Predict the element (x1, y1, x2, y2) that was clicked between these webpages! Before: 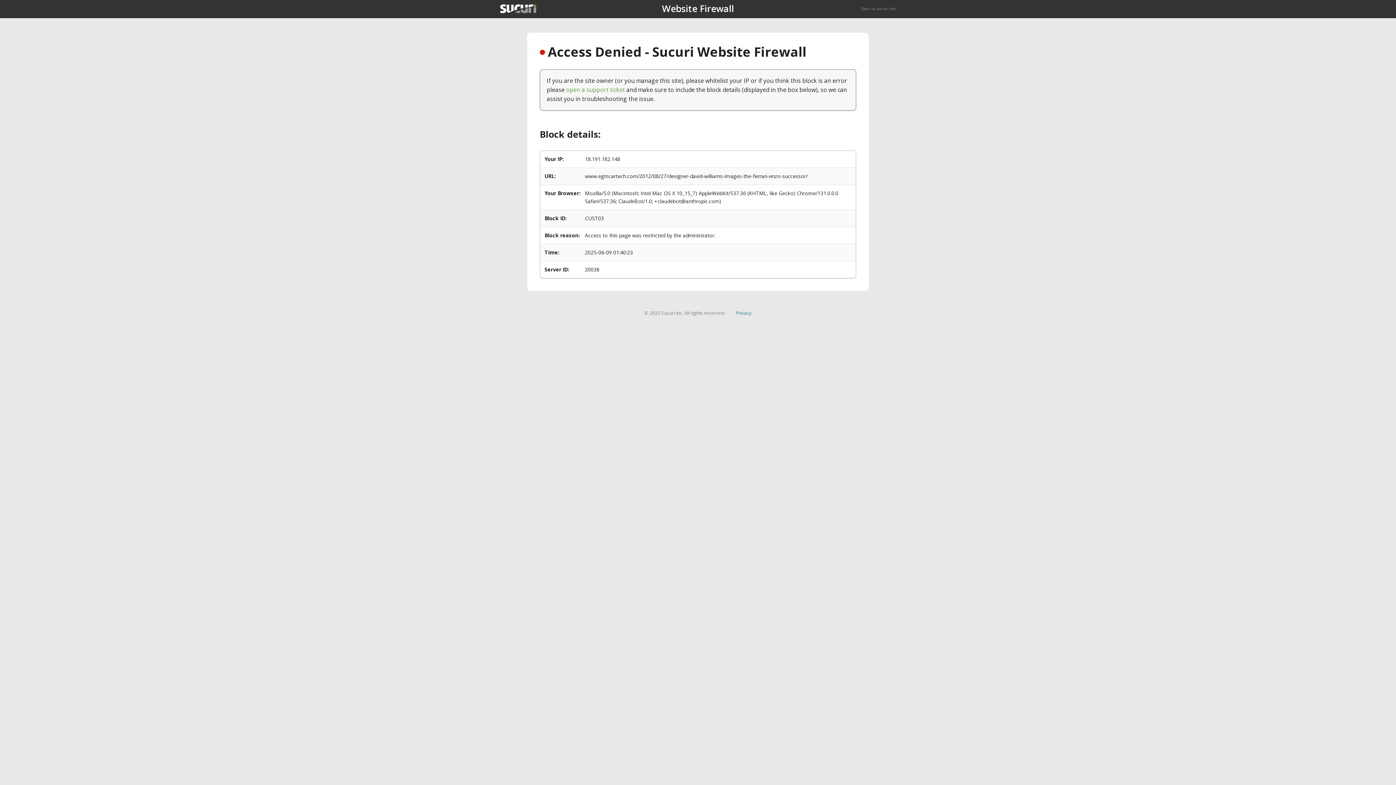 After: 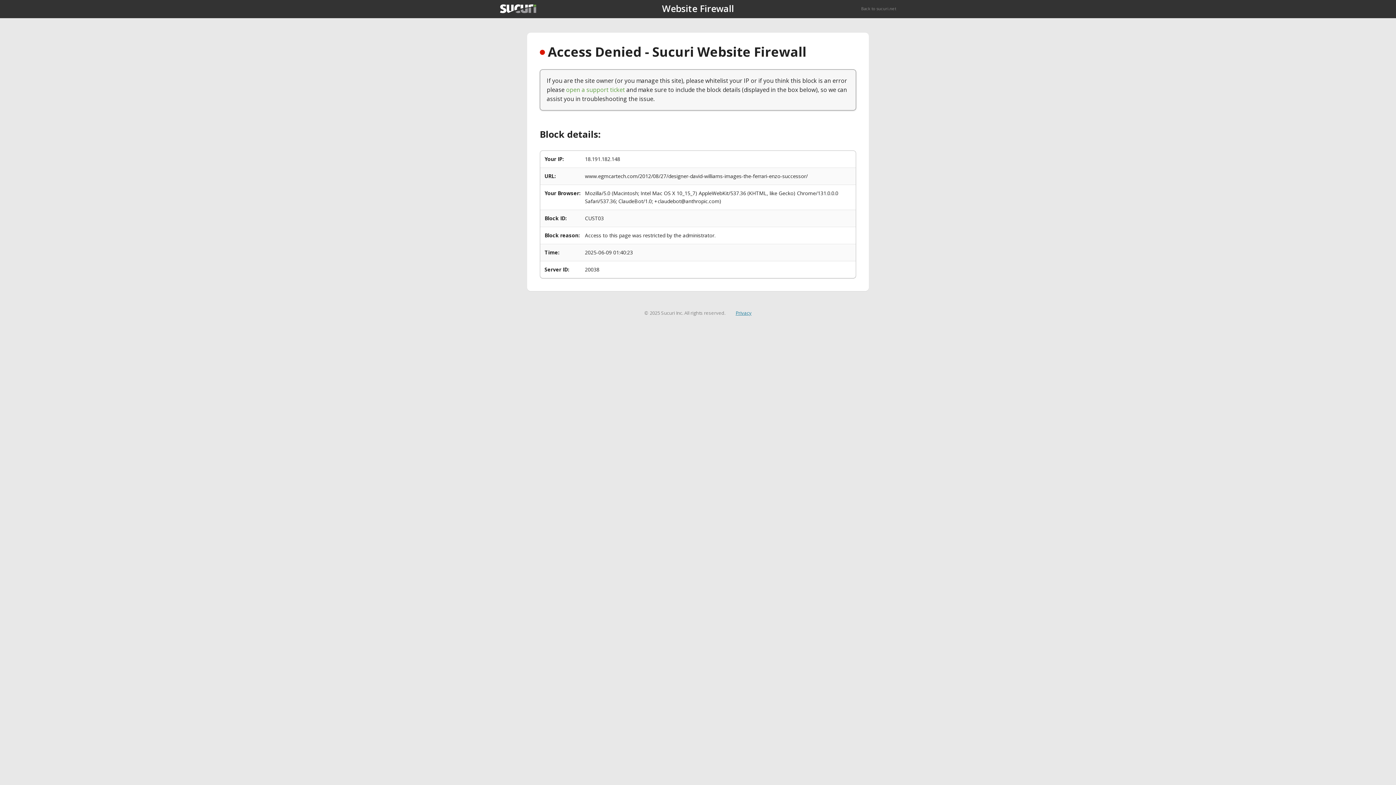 Action: label: Privacy bbox: (735, 309, 751, 316)